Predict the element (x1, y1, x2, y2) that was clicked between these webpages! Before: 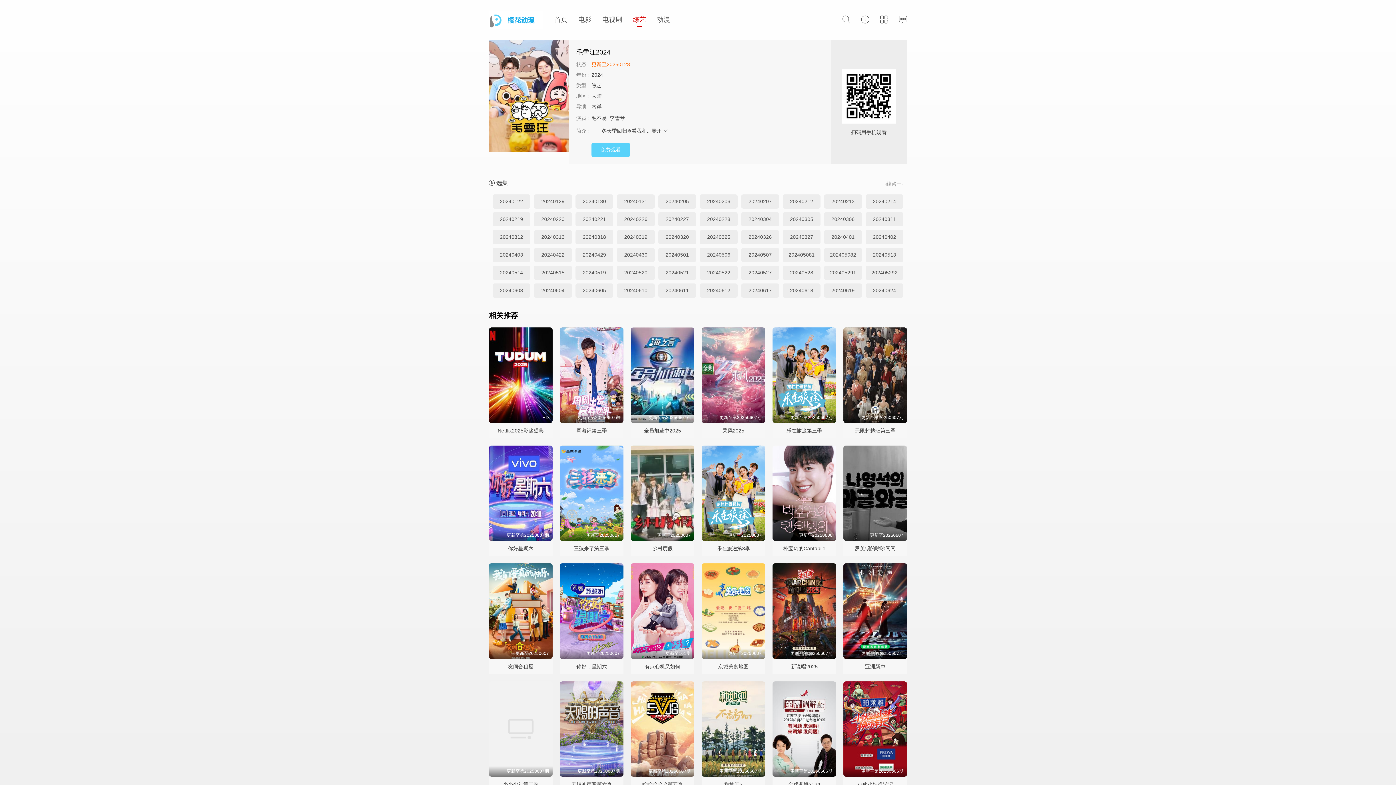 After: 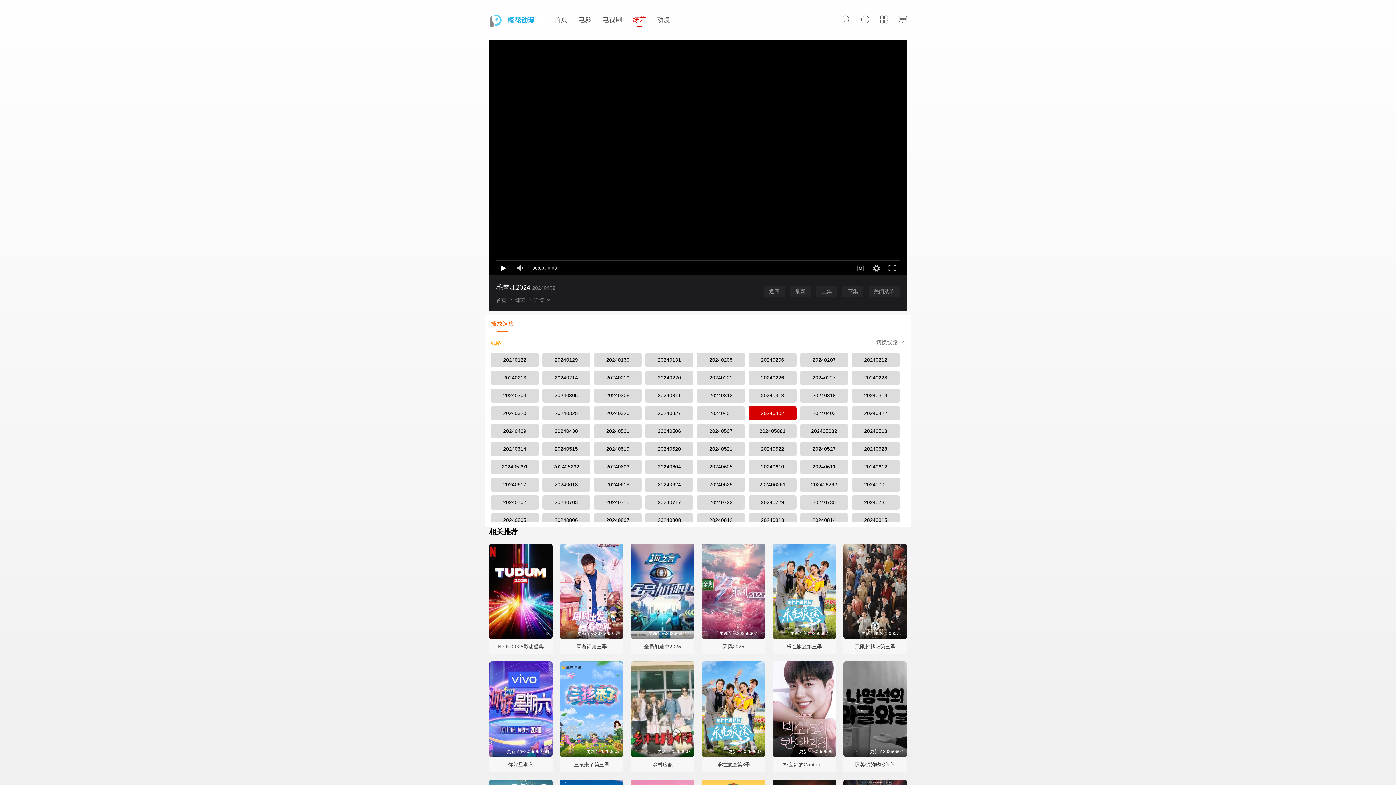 Action: bbox: (865, 230, 903, 244) label: 20240402